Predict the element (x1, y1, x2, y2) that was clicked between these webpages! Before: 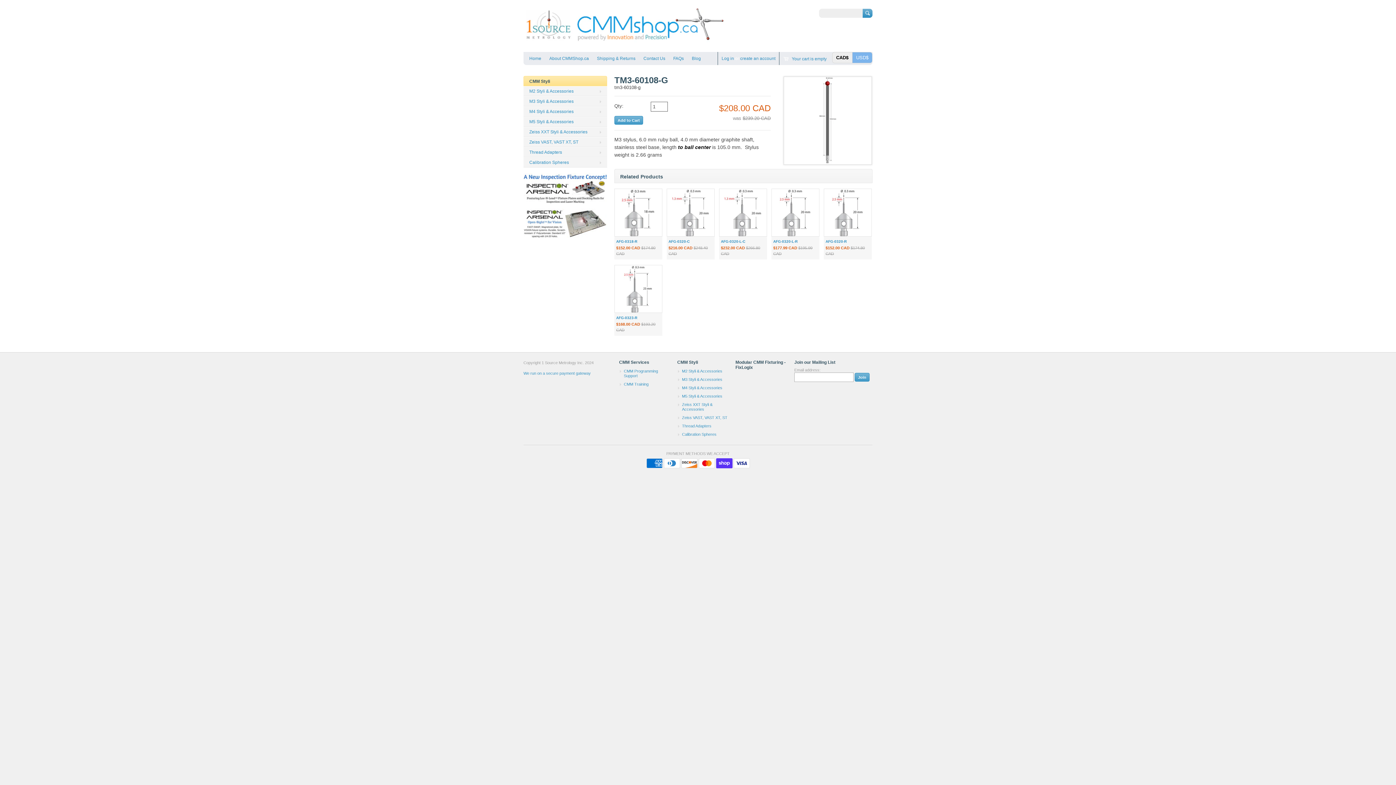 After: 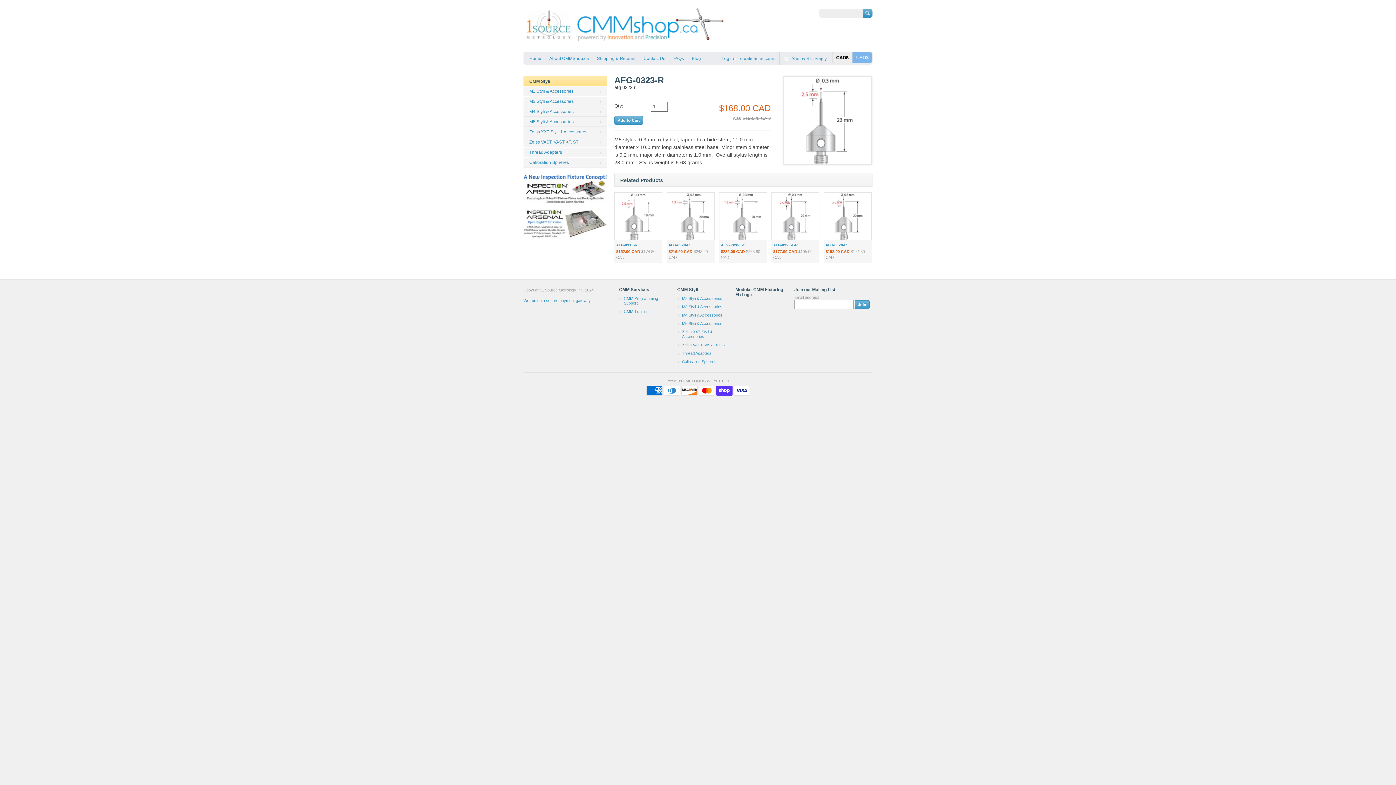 Action: bbox: (614, 265, 662, 312)